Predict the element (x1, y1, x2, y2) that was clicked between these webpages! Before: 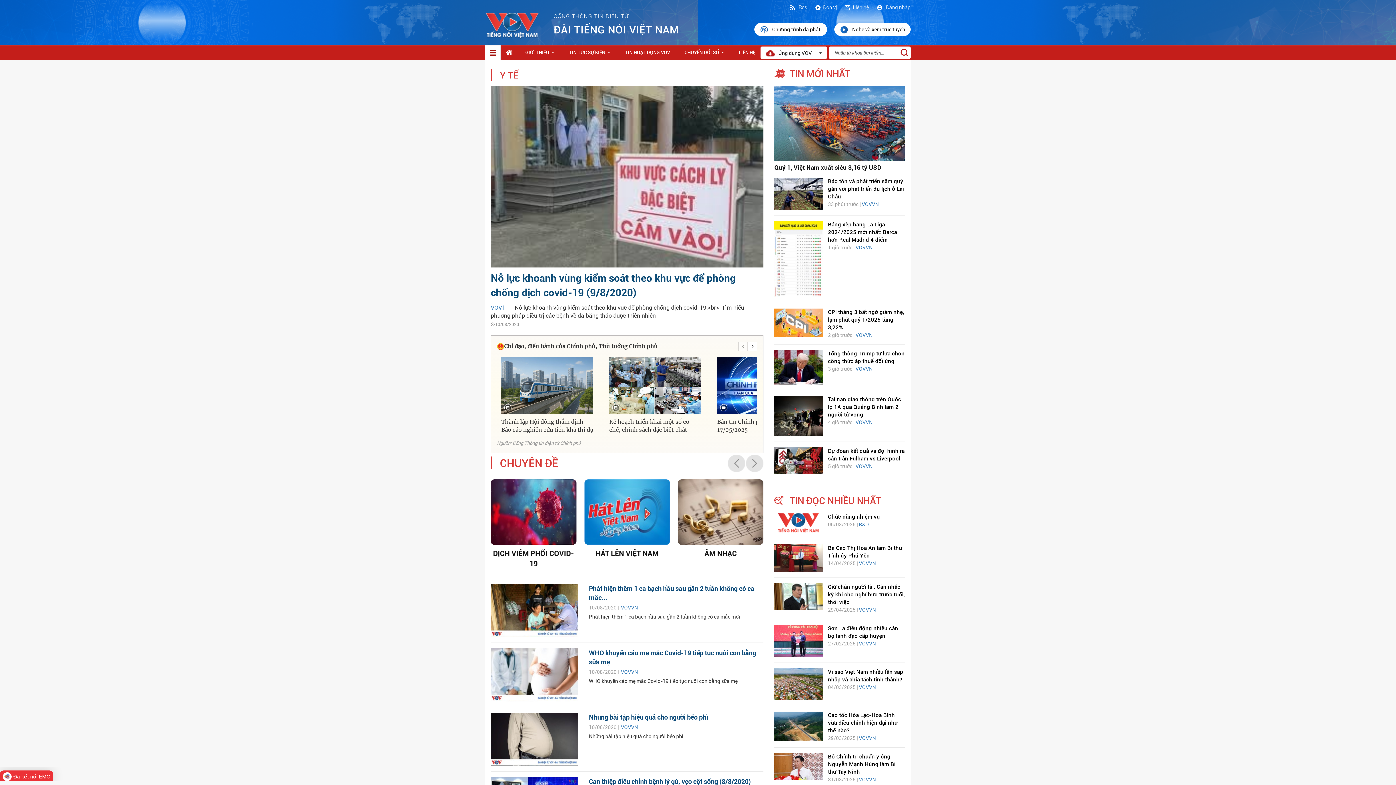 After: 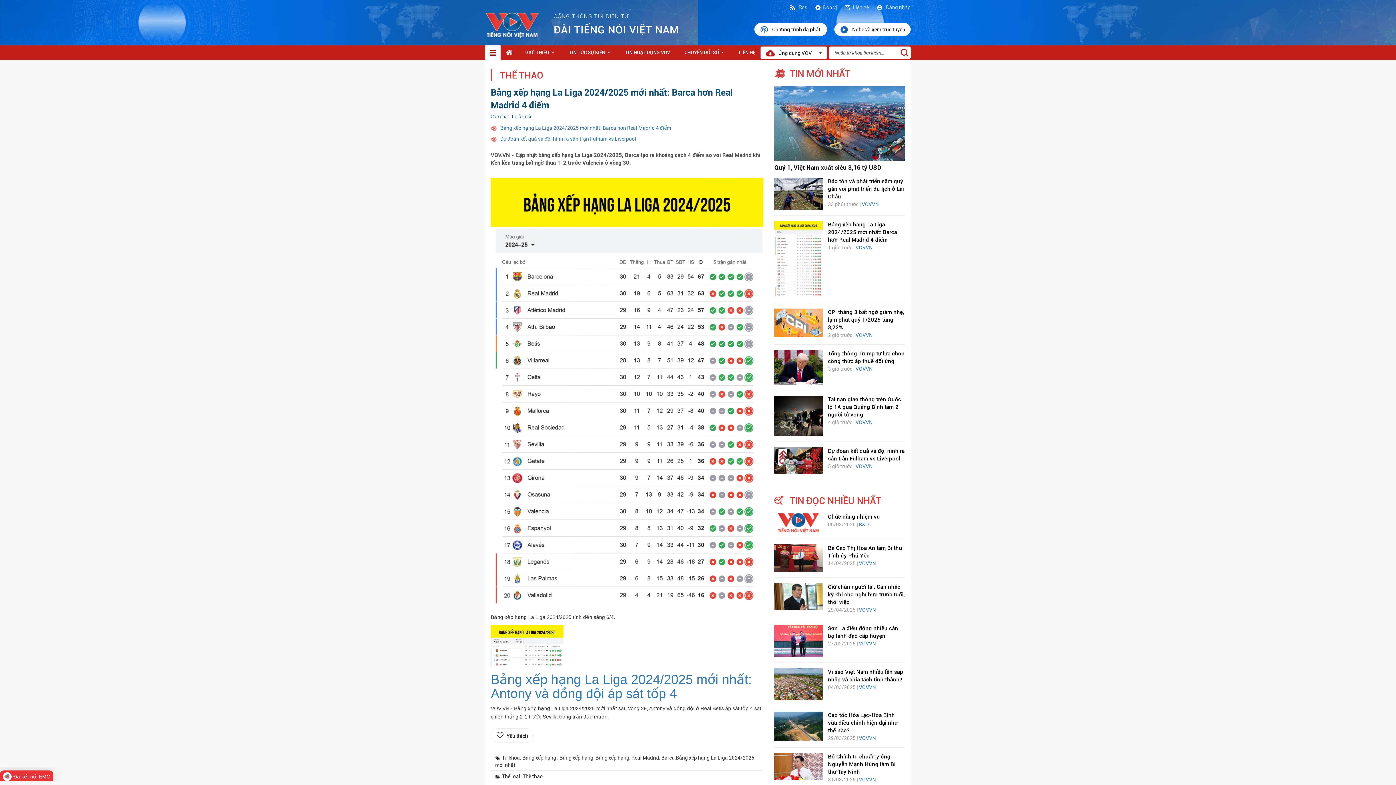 Action: bbox: (774, 255, 822, 261)